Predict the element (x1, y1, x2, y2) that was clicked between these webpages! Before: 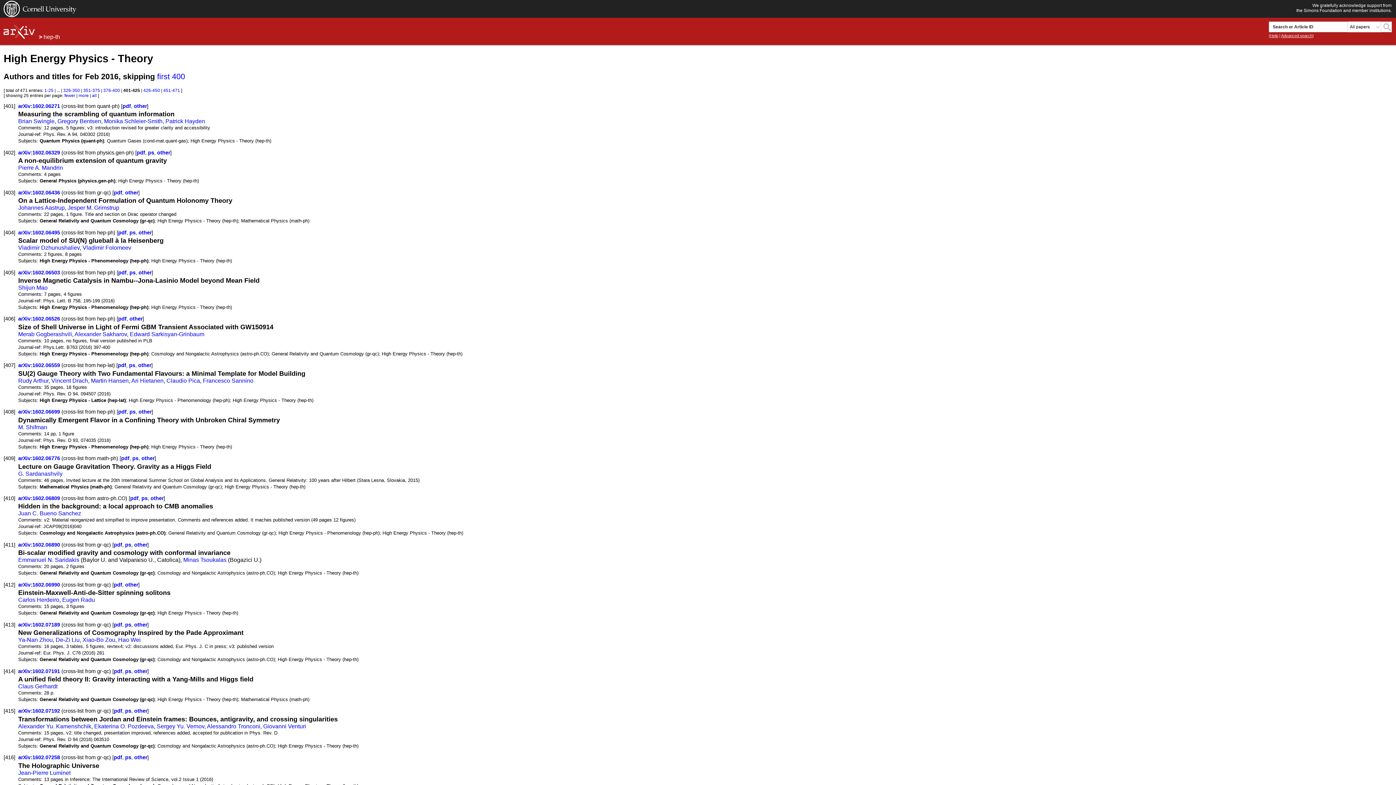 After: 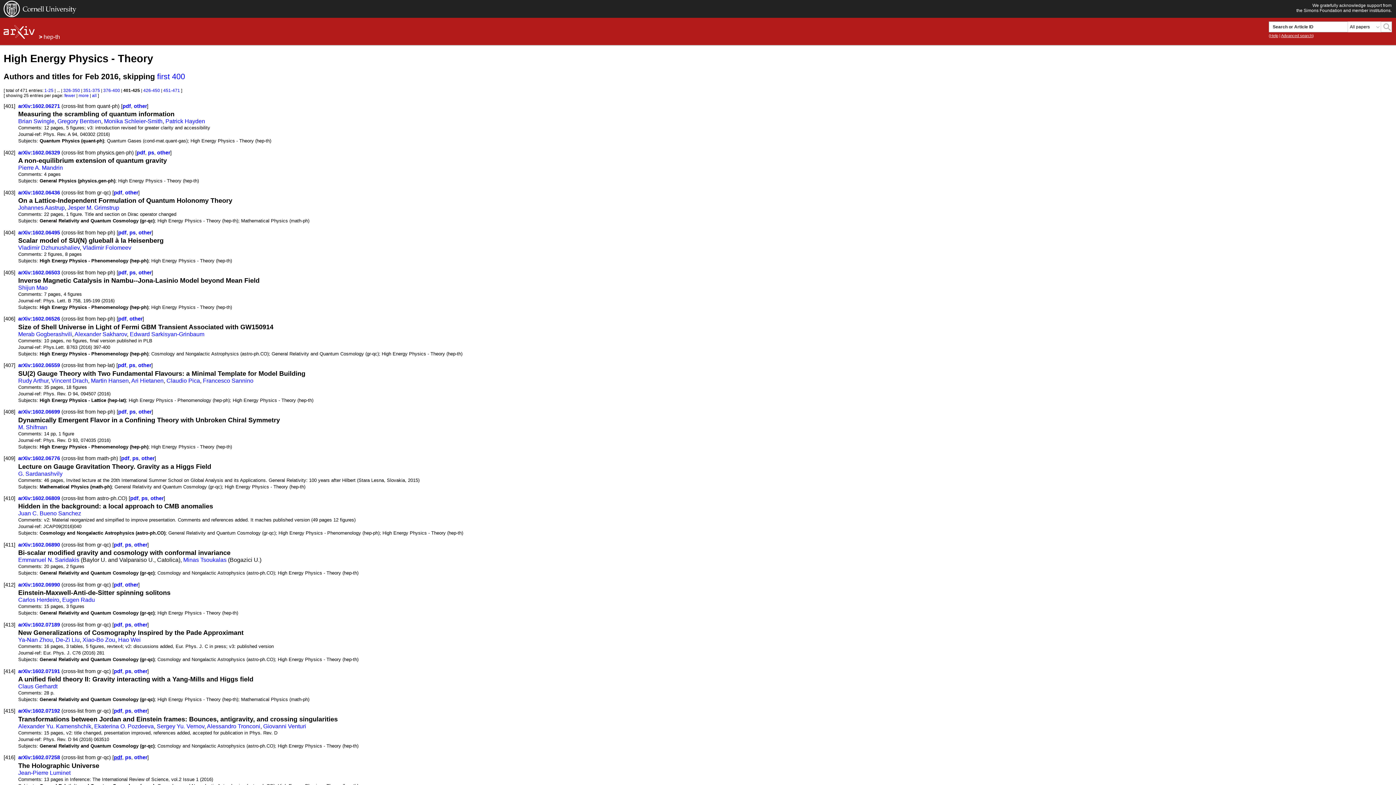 Action: label: pdf bbox: (113, 755, 122, 760)